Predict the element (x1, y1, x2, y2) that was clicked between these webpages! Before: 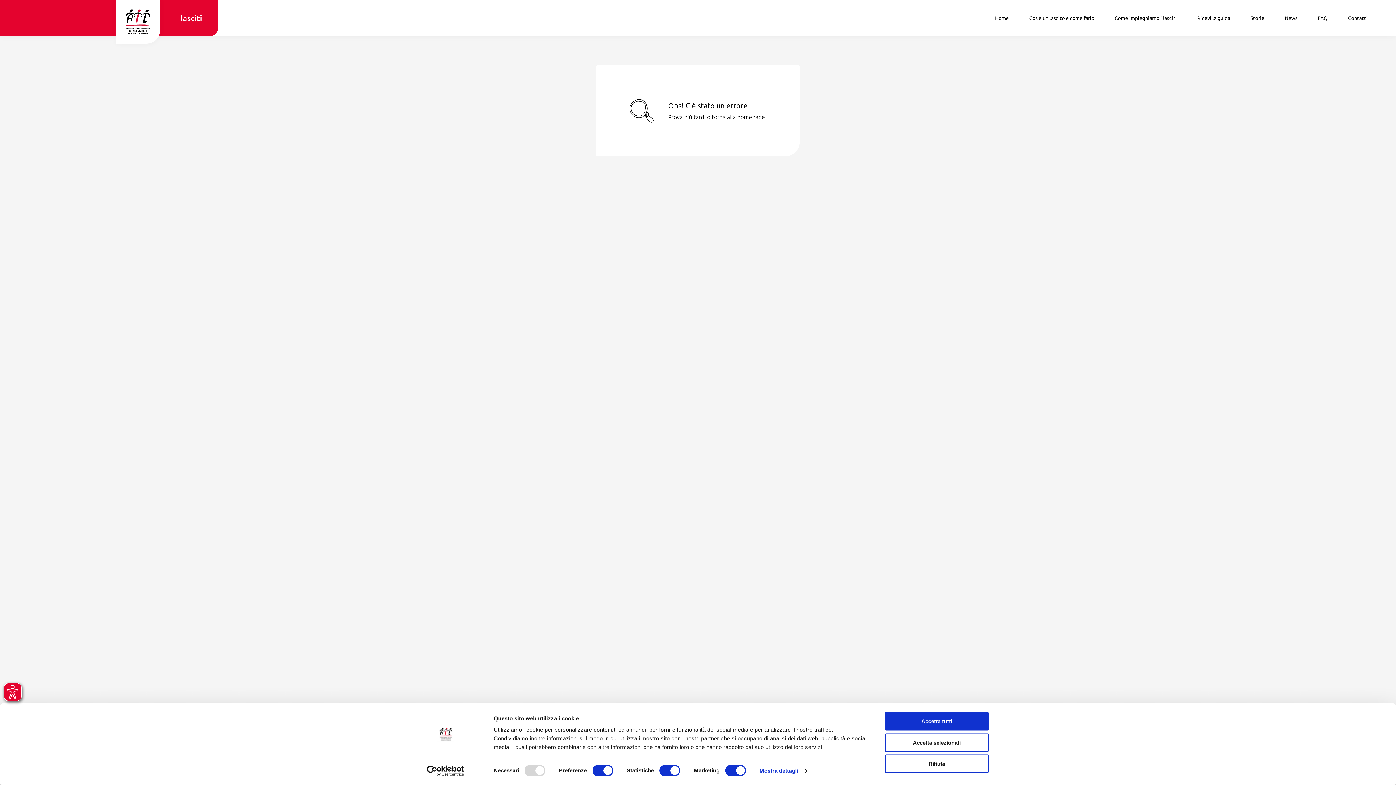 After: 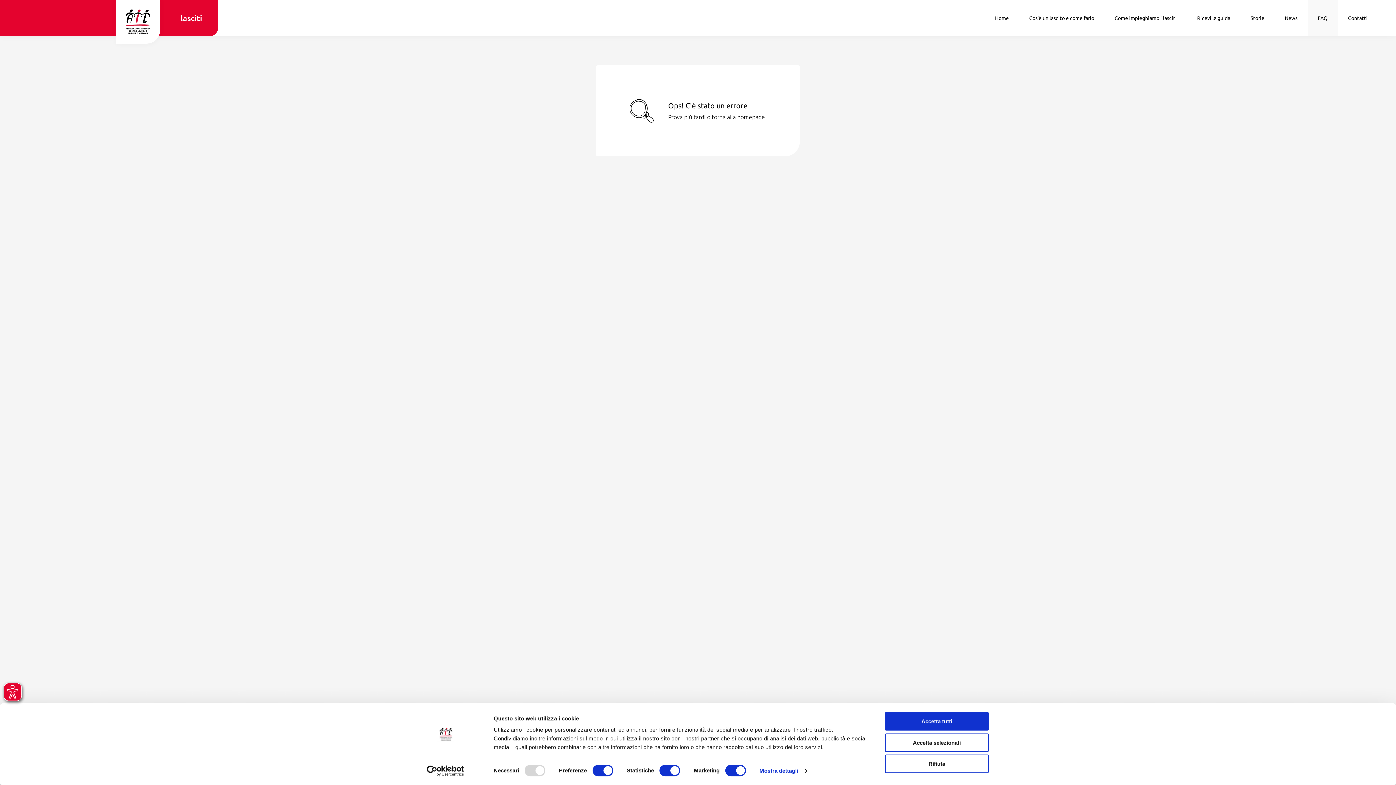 Action: label: FAQ bbox: (1308, 0, 1338, 36)